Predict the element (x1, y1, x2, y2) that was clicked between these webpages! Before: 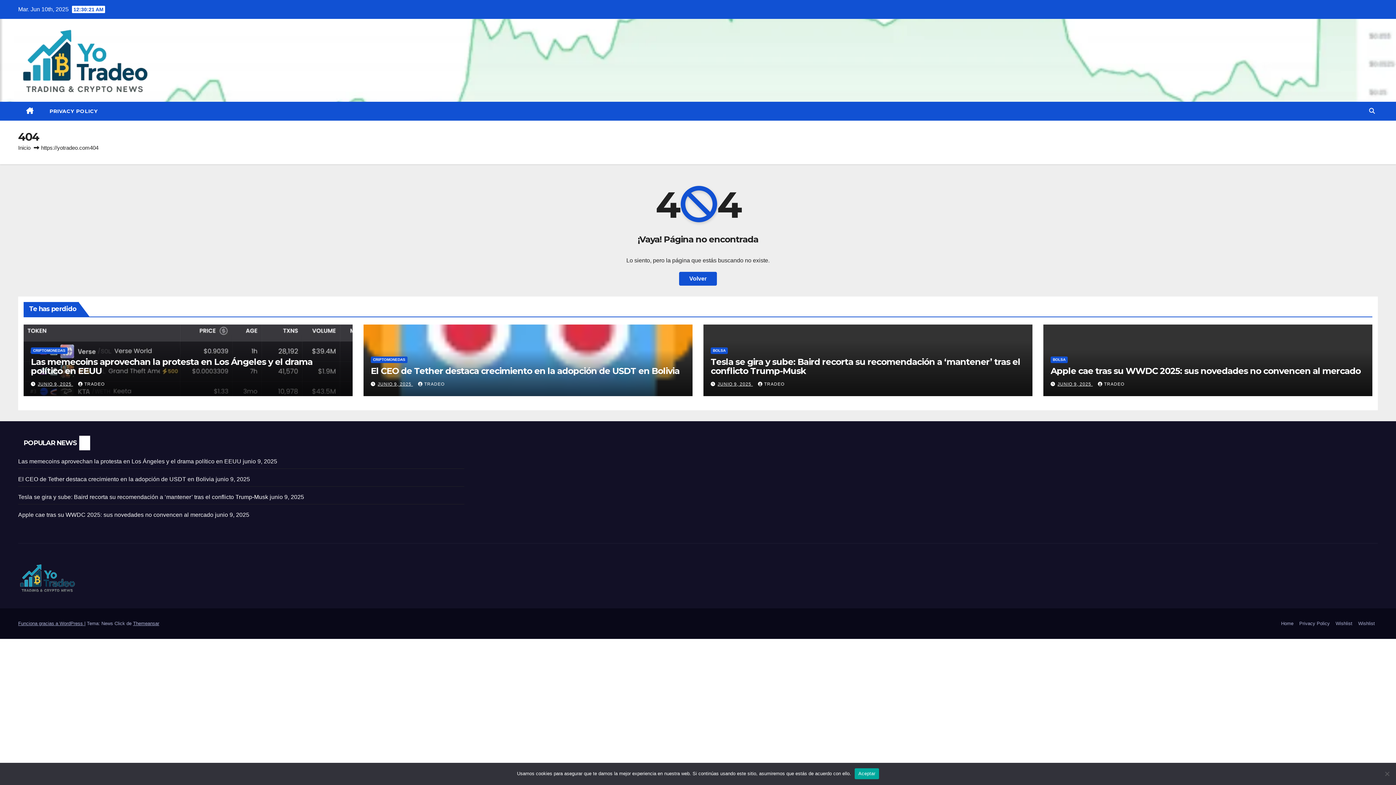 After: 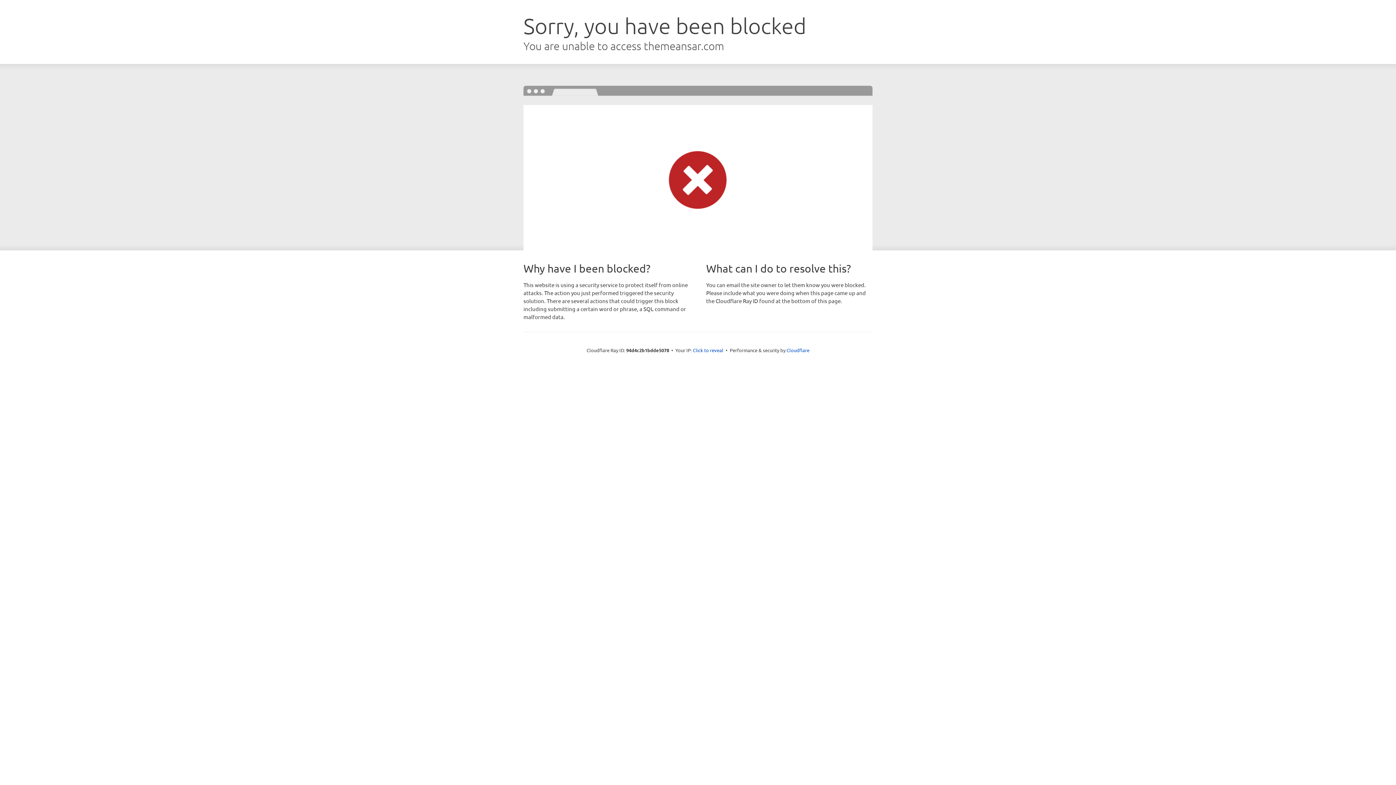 Action: bbox: (133, 620, 159, 626) label: Themeansar